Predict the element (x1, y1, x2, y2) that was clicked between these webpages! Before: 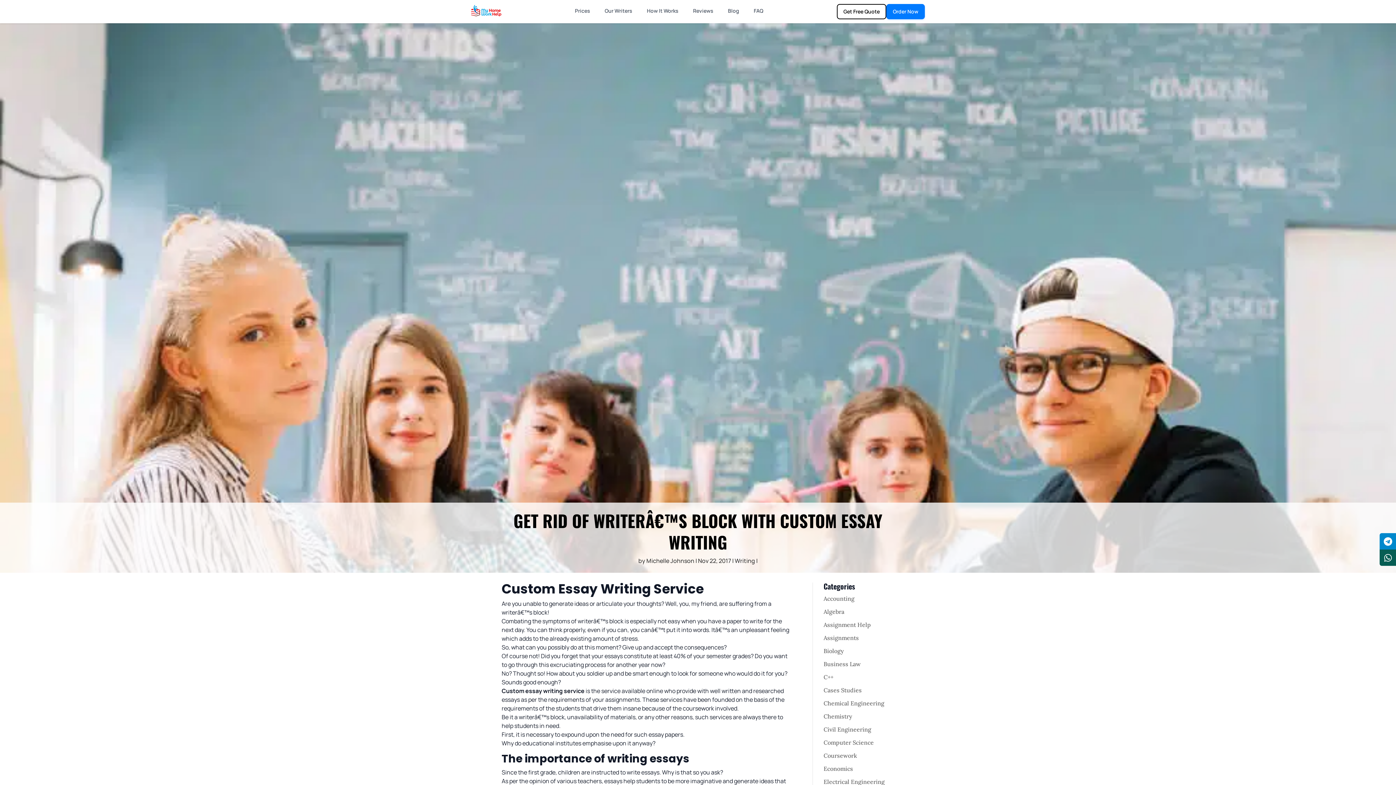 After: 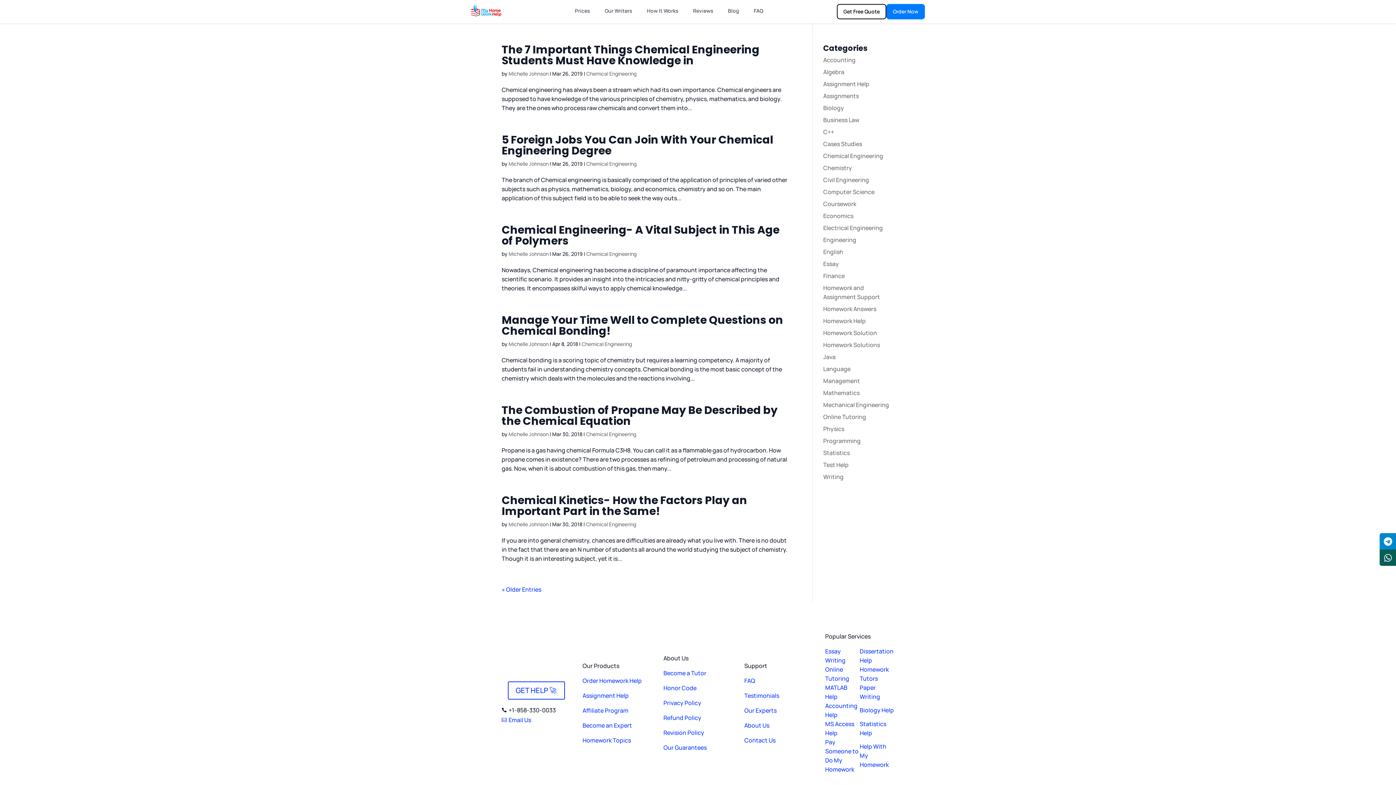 Action: bbox: (823, 700, 884, 707) label: Chemical Engineering